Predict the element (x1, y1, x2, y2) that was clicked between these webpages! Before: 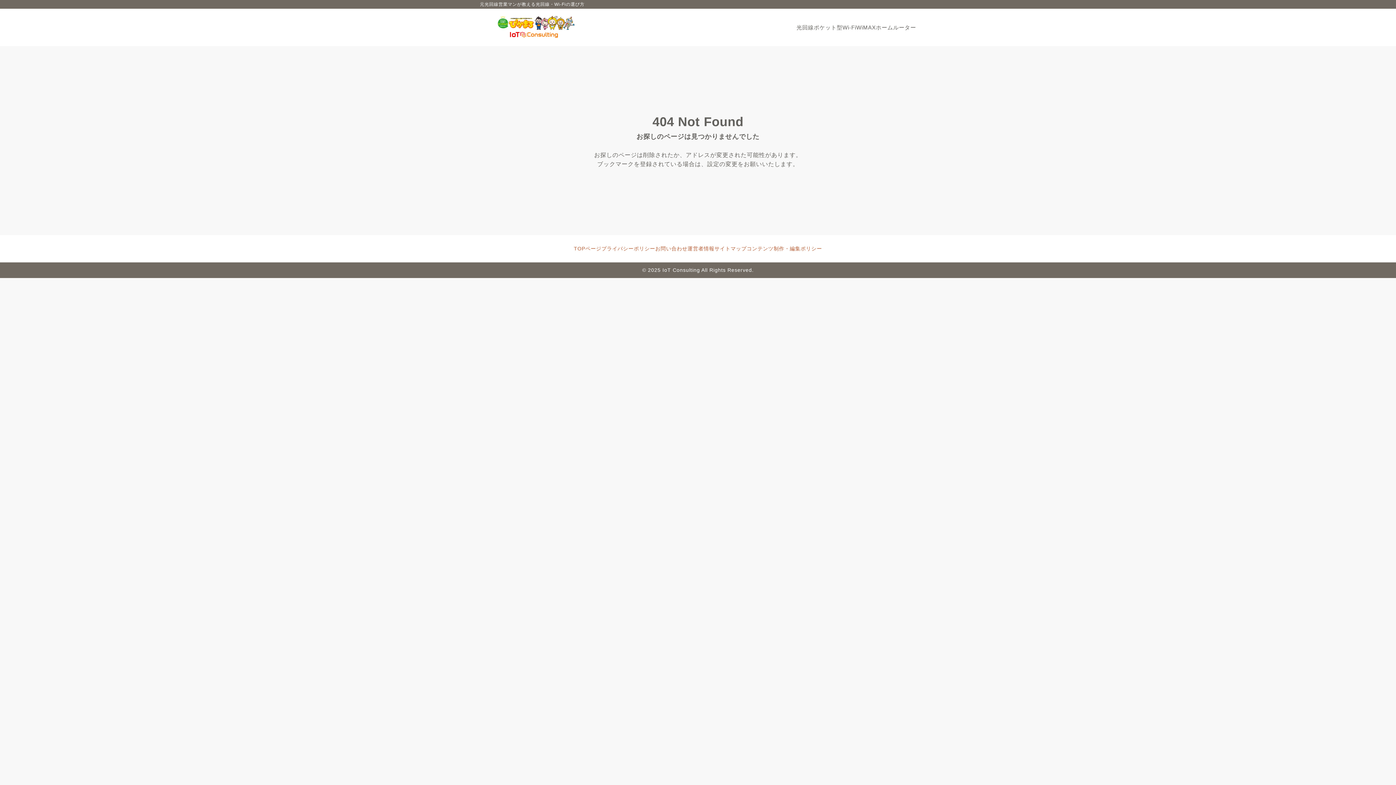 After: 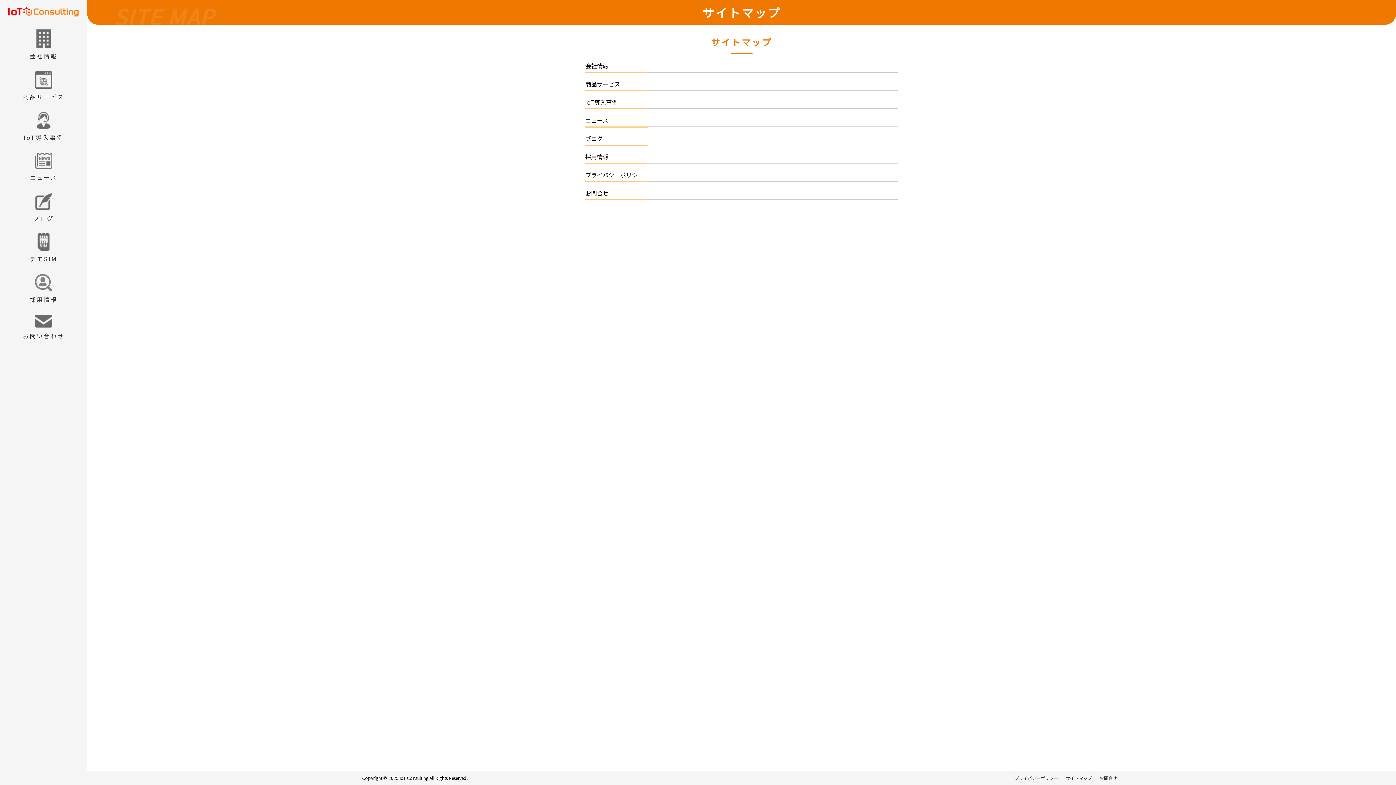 Action: label: サイトマップ bbox: (714, 240, 746, 257)